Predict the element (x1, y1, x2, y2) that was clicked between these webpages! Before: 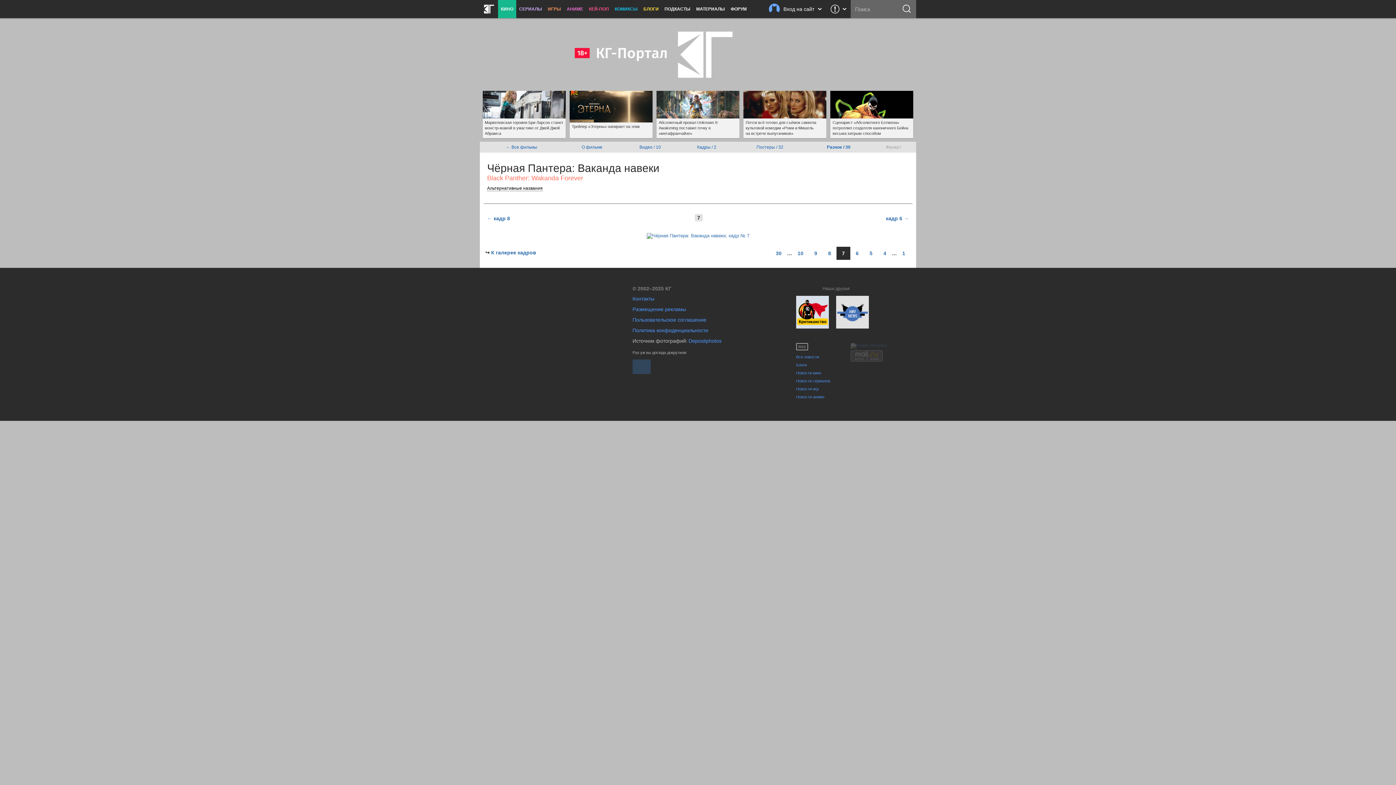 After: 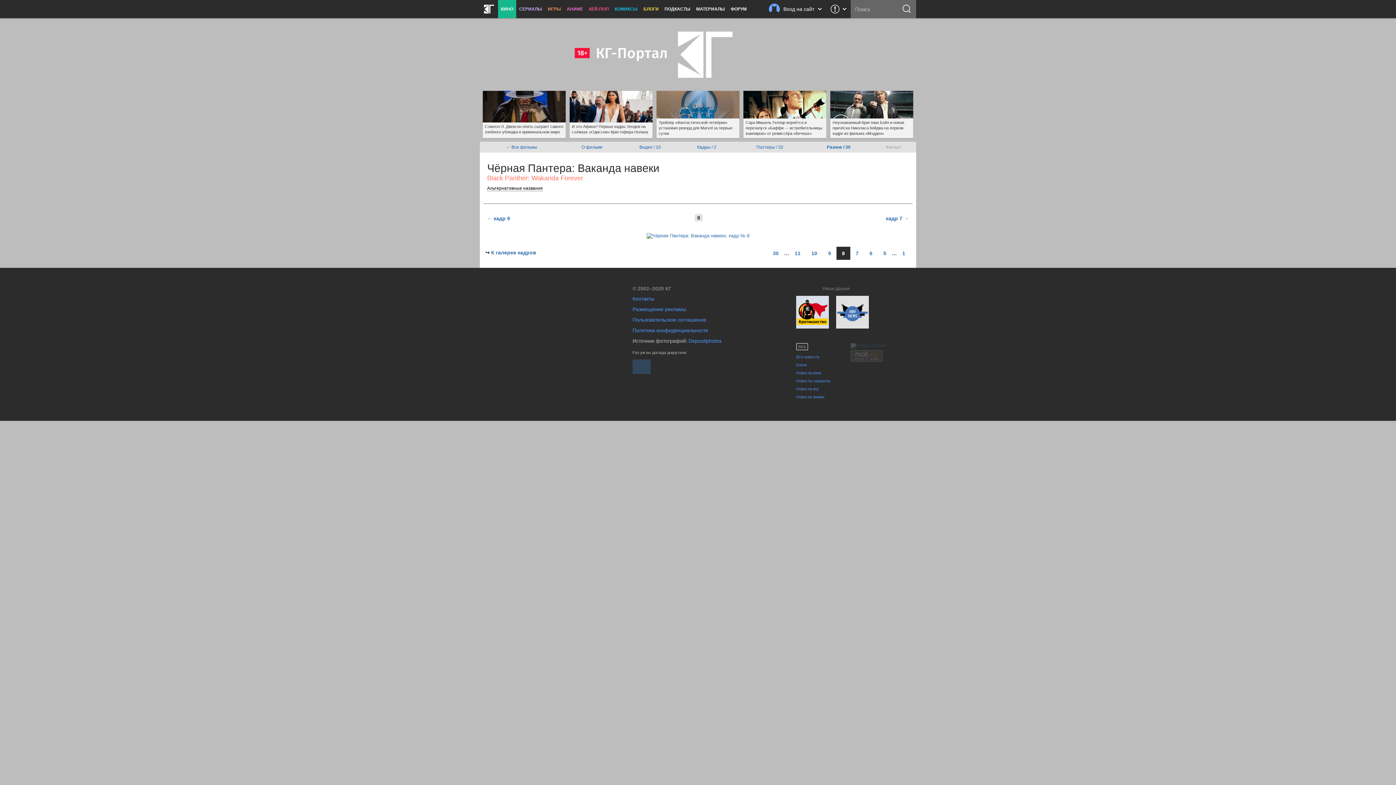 Action: bbox: (483, 212, 563, 225) label: ← кадр 8